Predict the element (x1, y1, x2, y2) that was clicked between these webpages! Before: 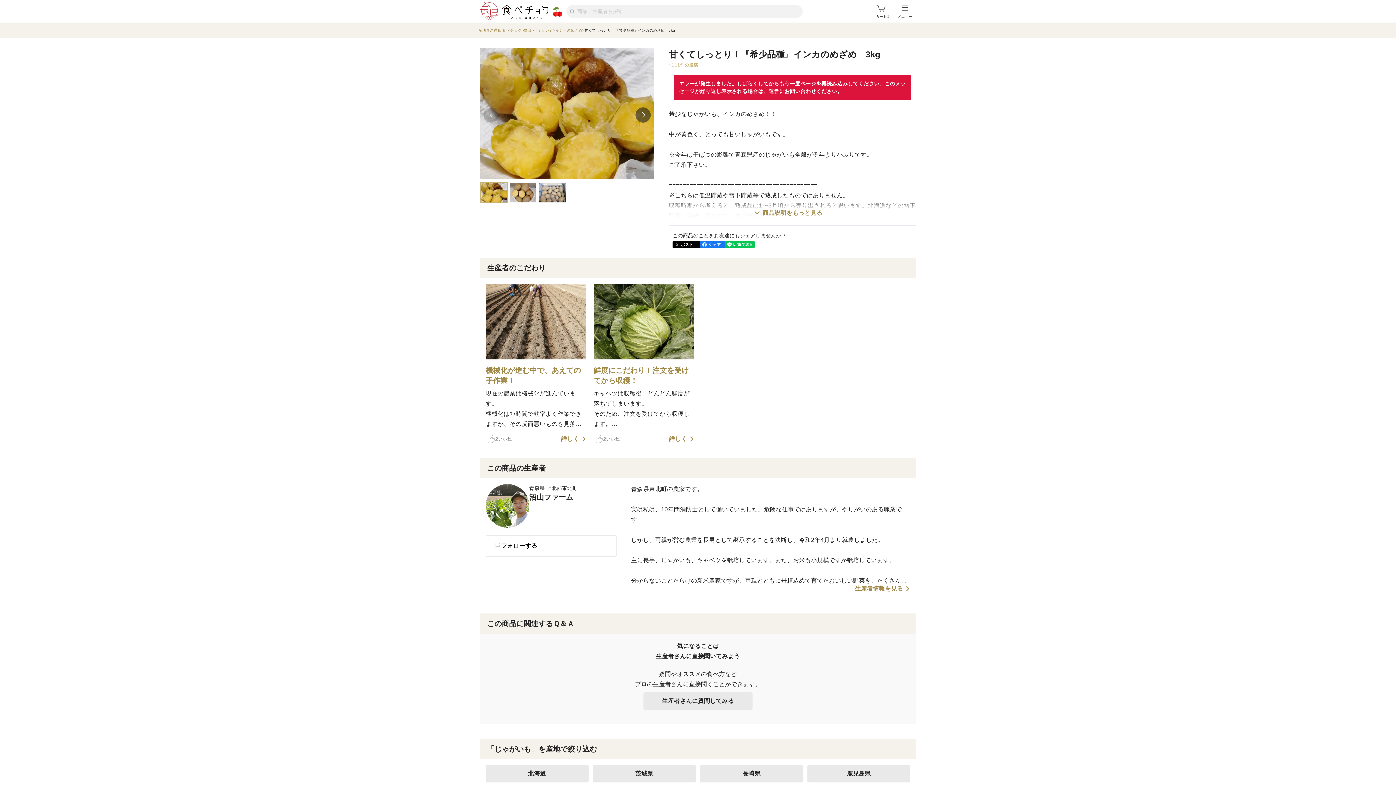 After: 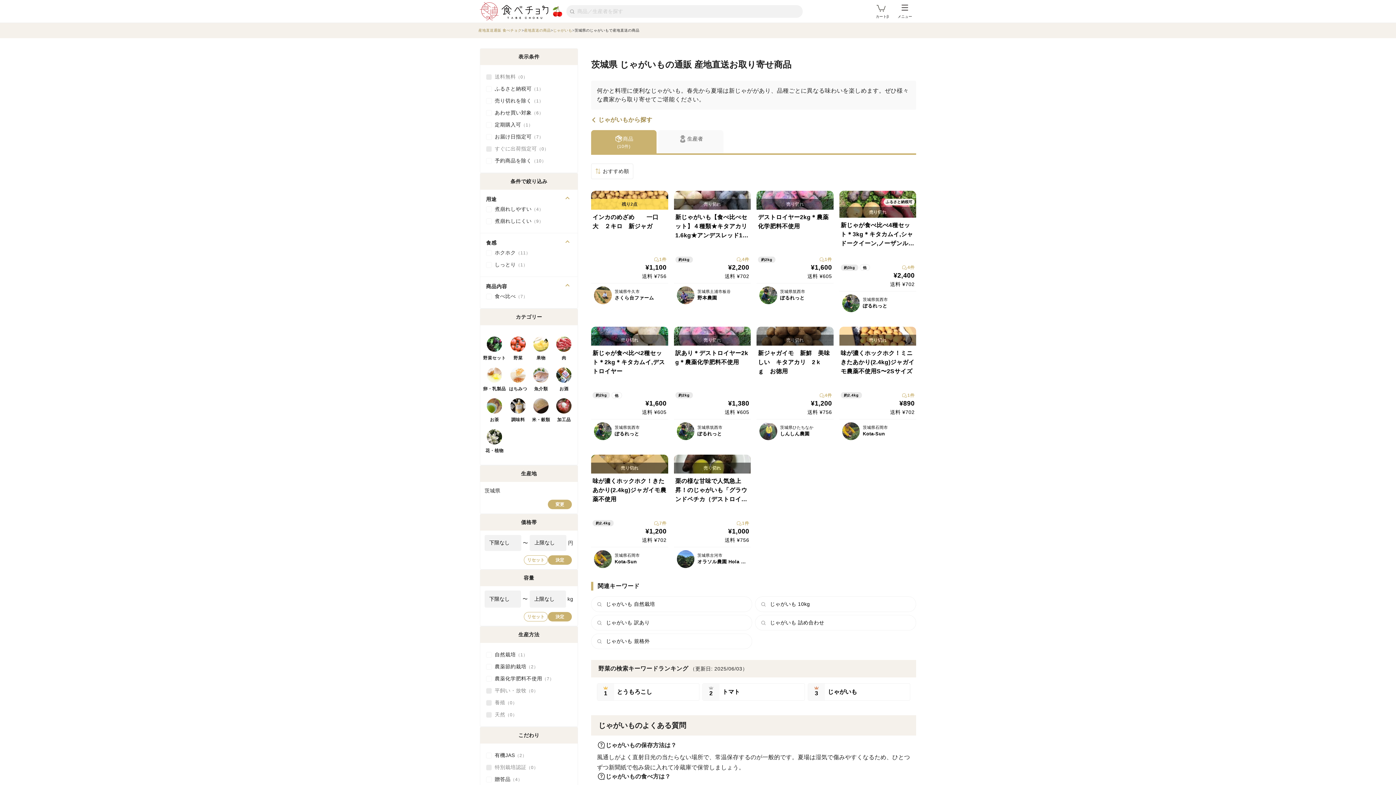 Action: label: 茨城県 bbox: (593, 765, 696, 782)